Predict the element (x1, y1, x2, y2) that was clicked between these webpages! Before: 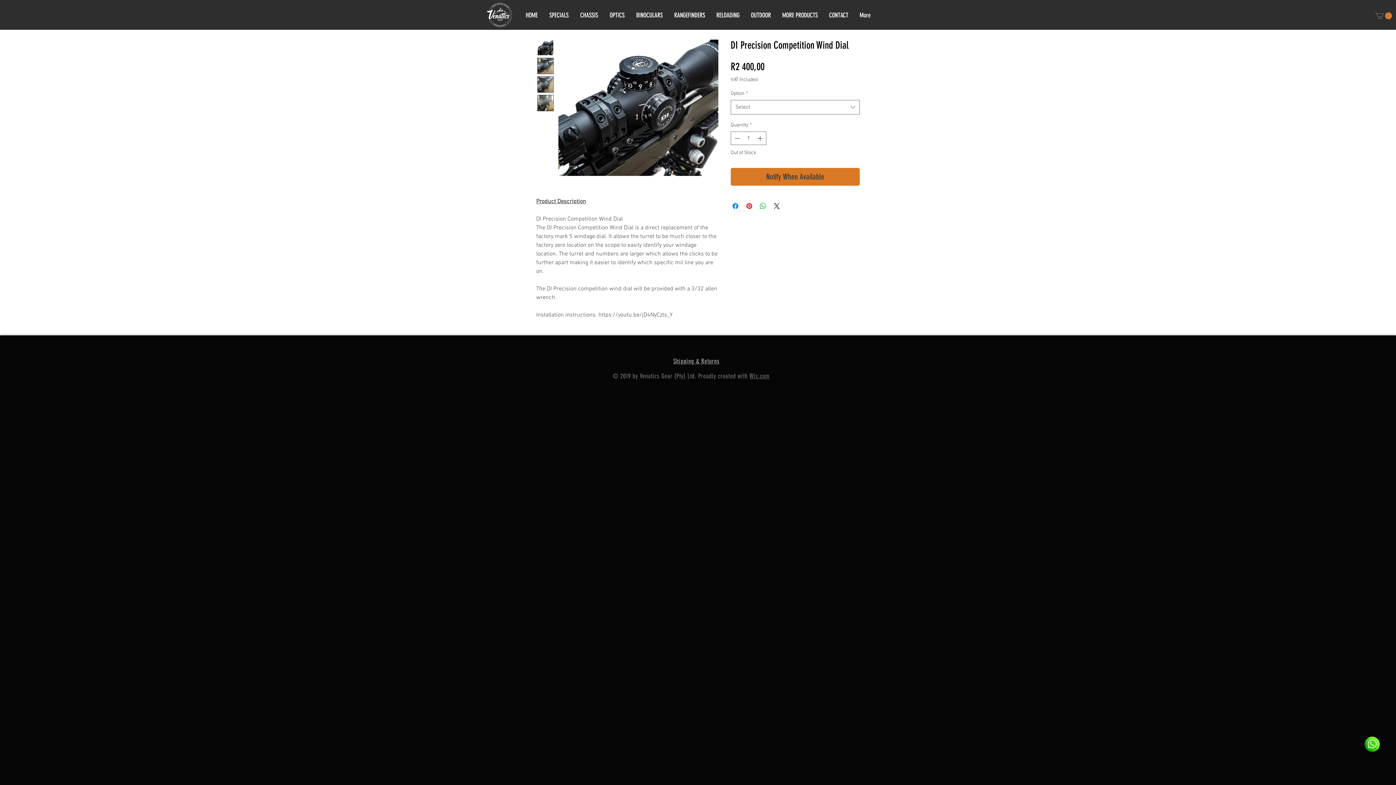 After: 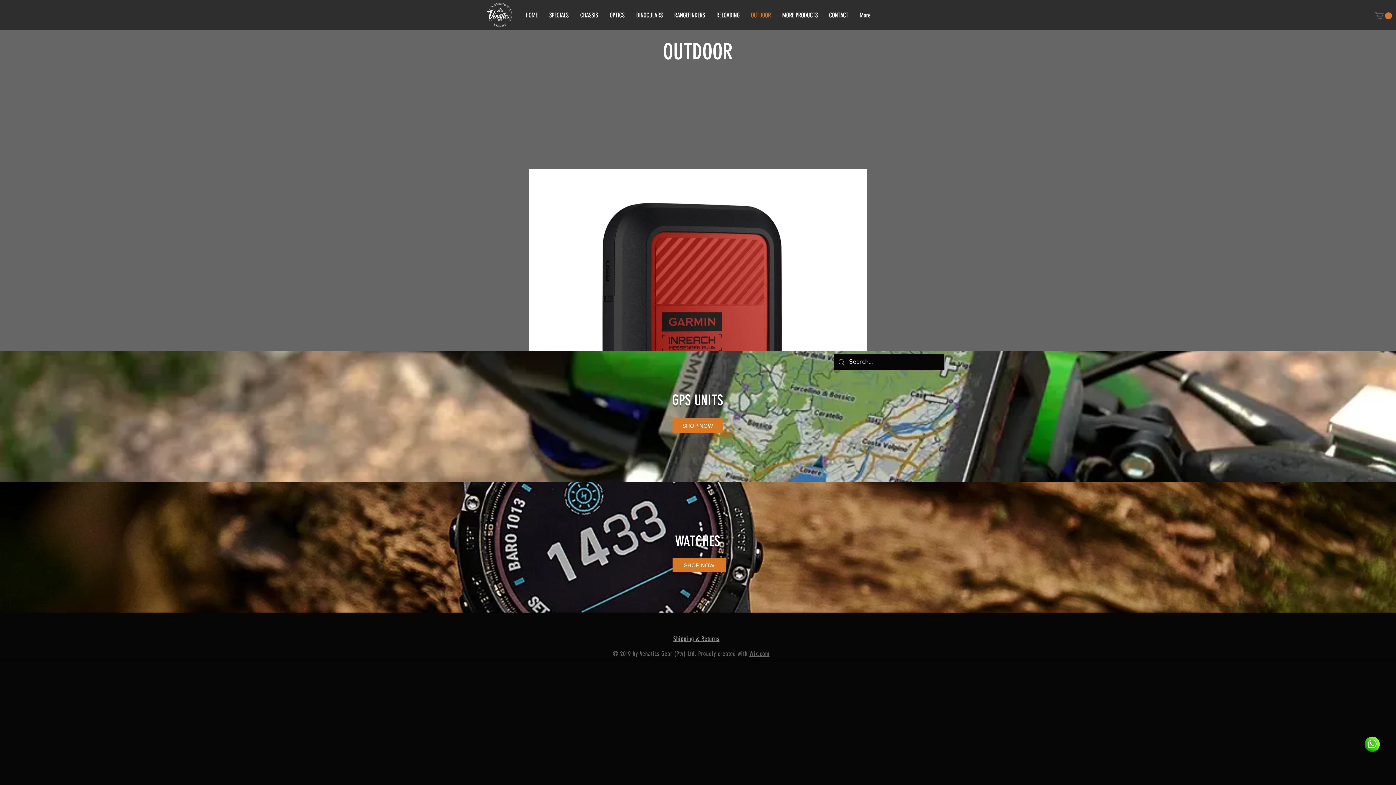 Action: label: OUTDOOR bbox: (745, 0, 776, 30)